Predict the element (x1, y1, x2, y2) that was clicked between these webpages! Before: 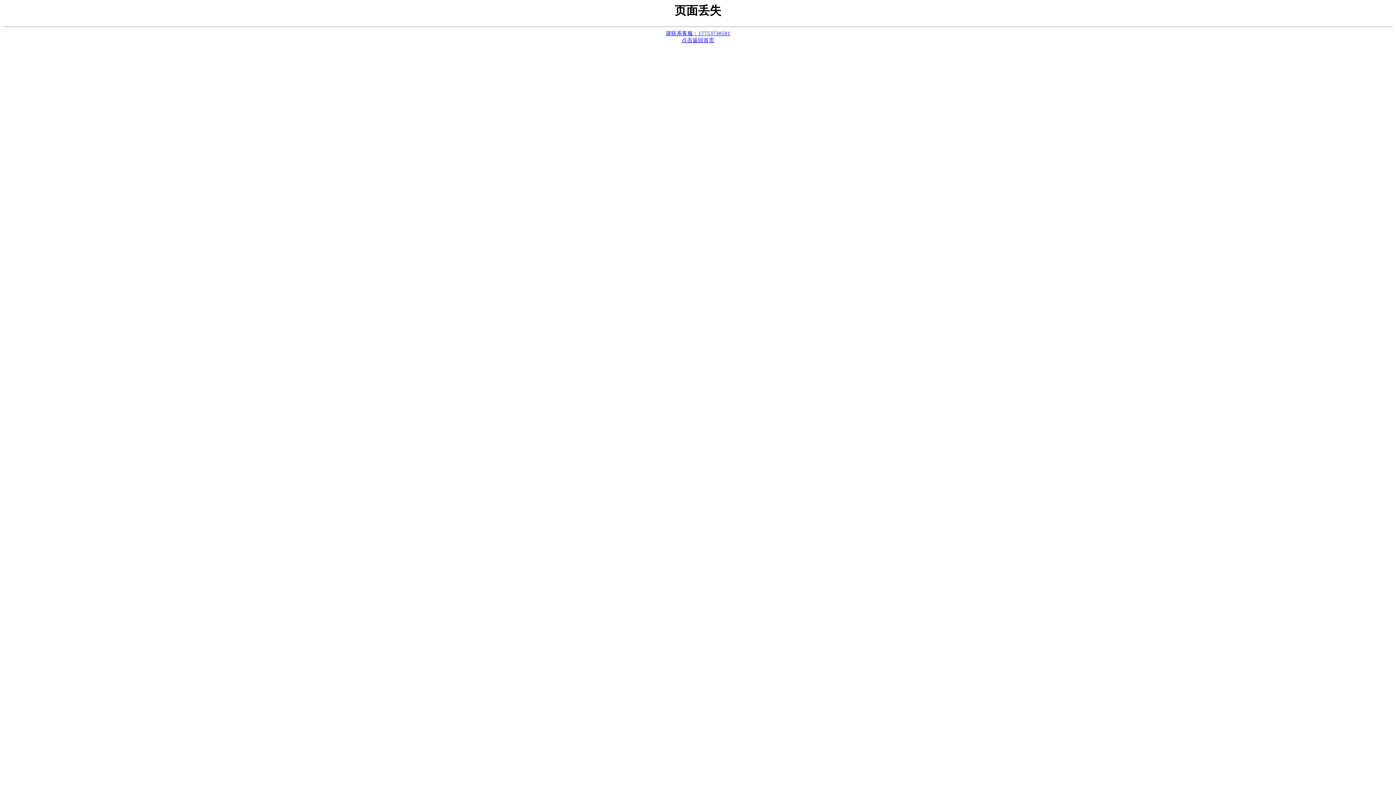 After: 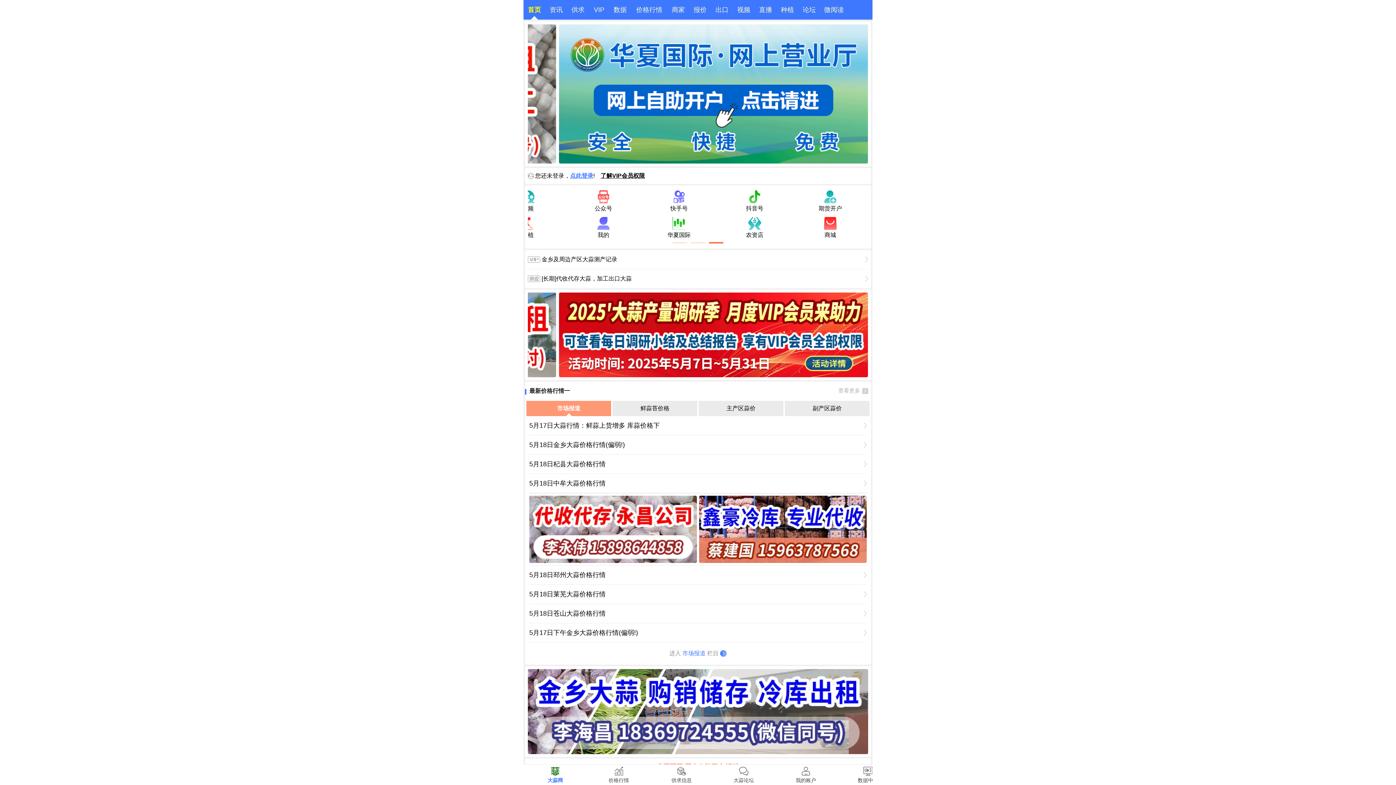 Action: bbox: (681, 37, 714, 43) label: 点击返回首页